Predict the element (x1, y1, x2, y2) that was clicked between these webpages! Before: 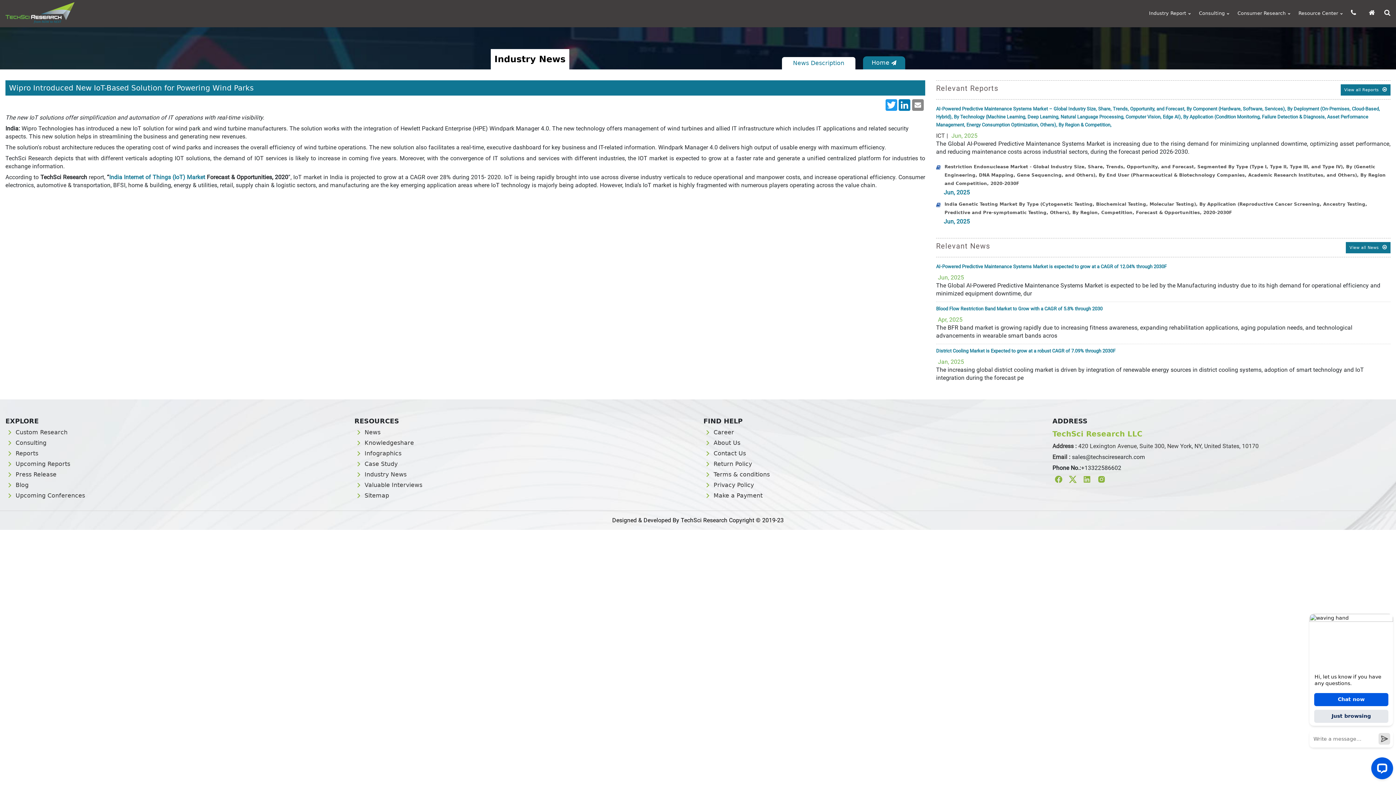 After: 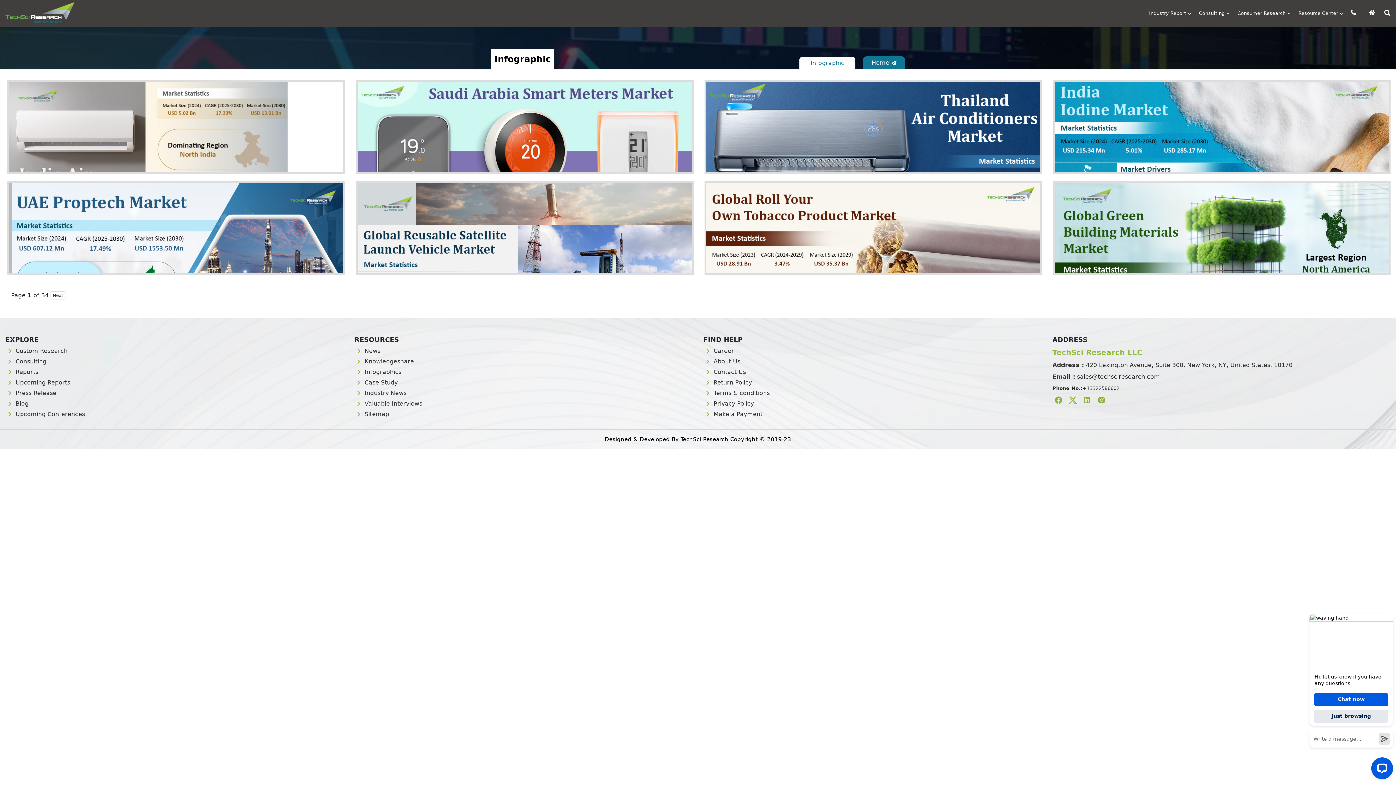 Action: bbox: (354, 450, 401, 457) label: Infographics